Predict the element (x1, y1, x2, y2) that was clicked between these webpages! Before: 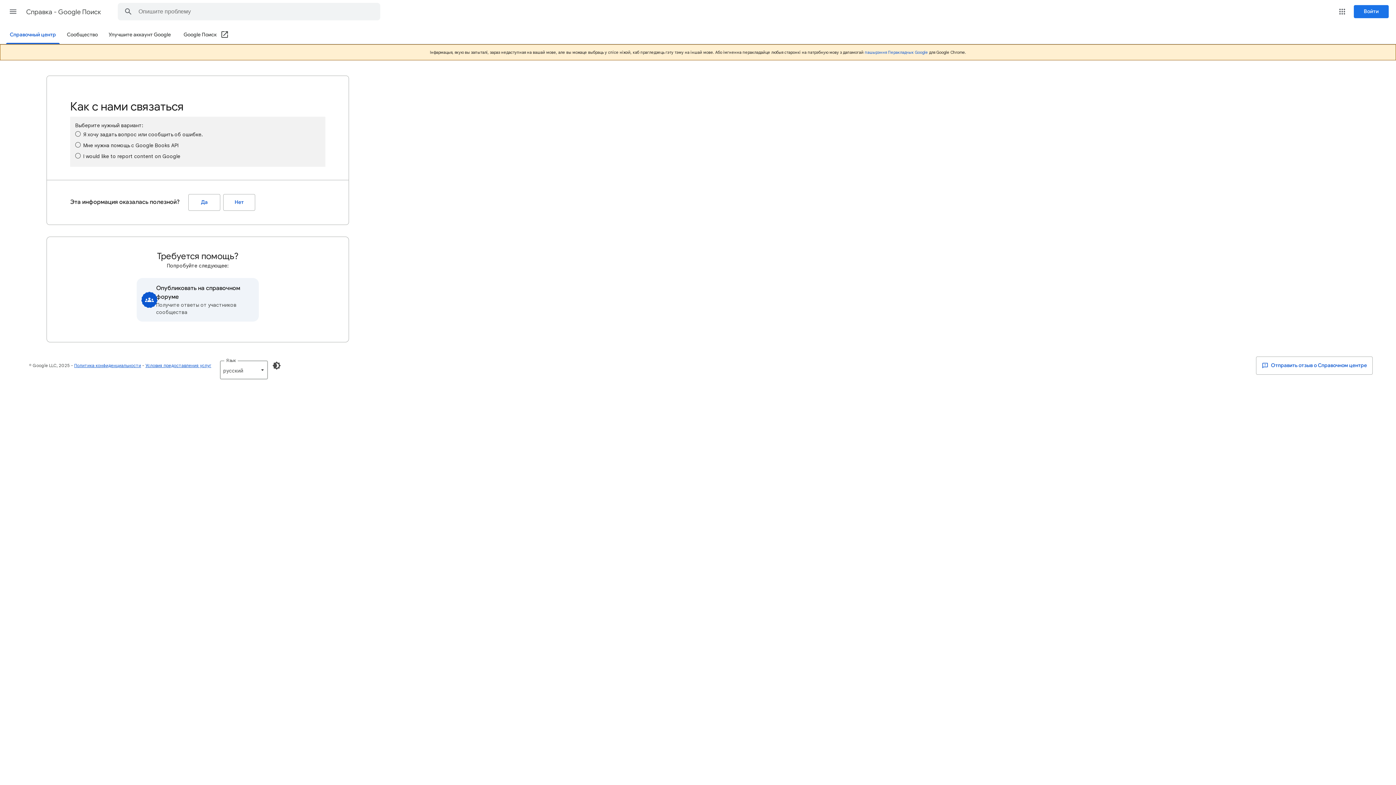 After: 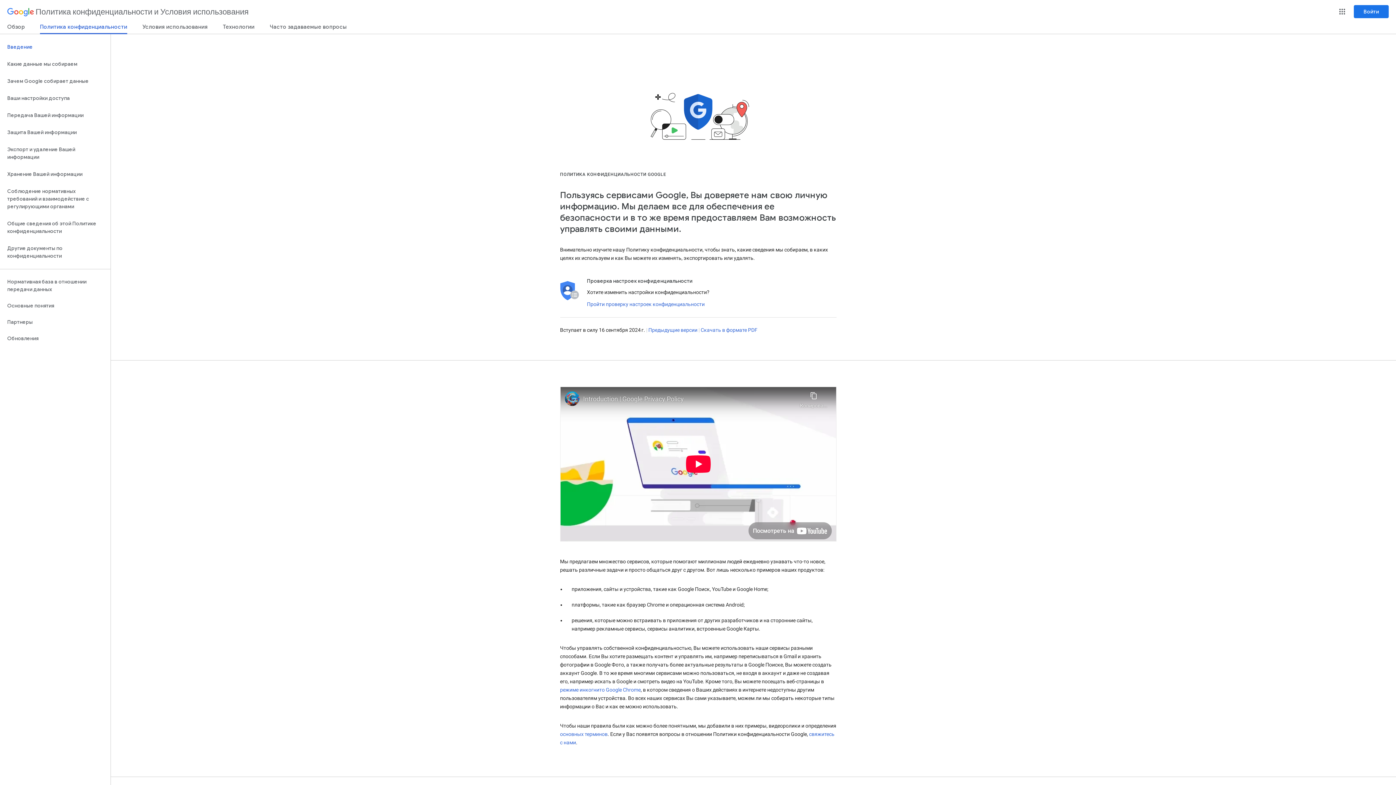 Action: bbox: (74, 362, 141, 368) label: Политика конфиденциальности